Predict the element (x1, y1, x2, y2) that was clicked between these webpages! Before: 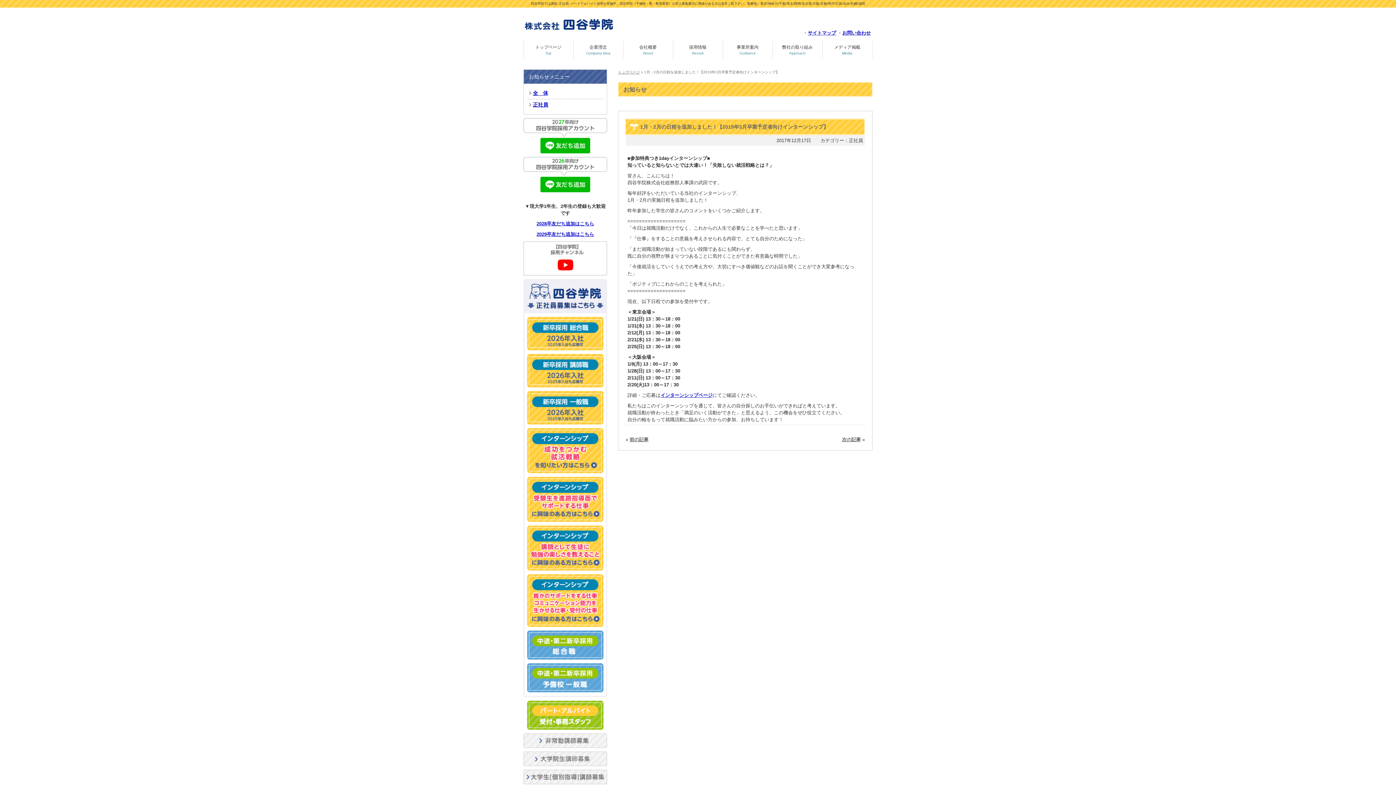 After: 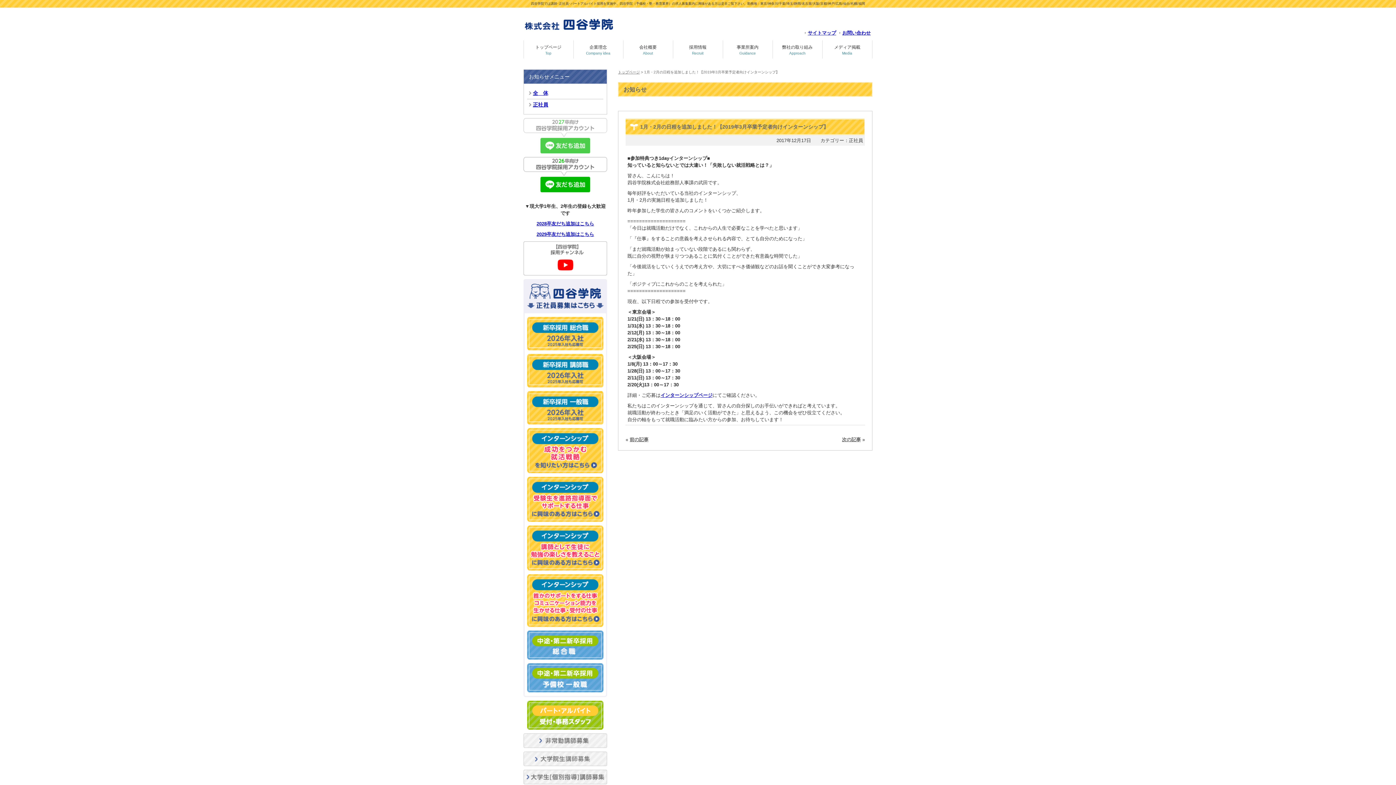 Action: bbox: (523, 149, 607, 154)